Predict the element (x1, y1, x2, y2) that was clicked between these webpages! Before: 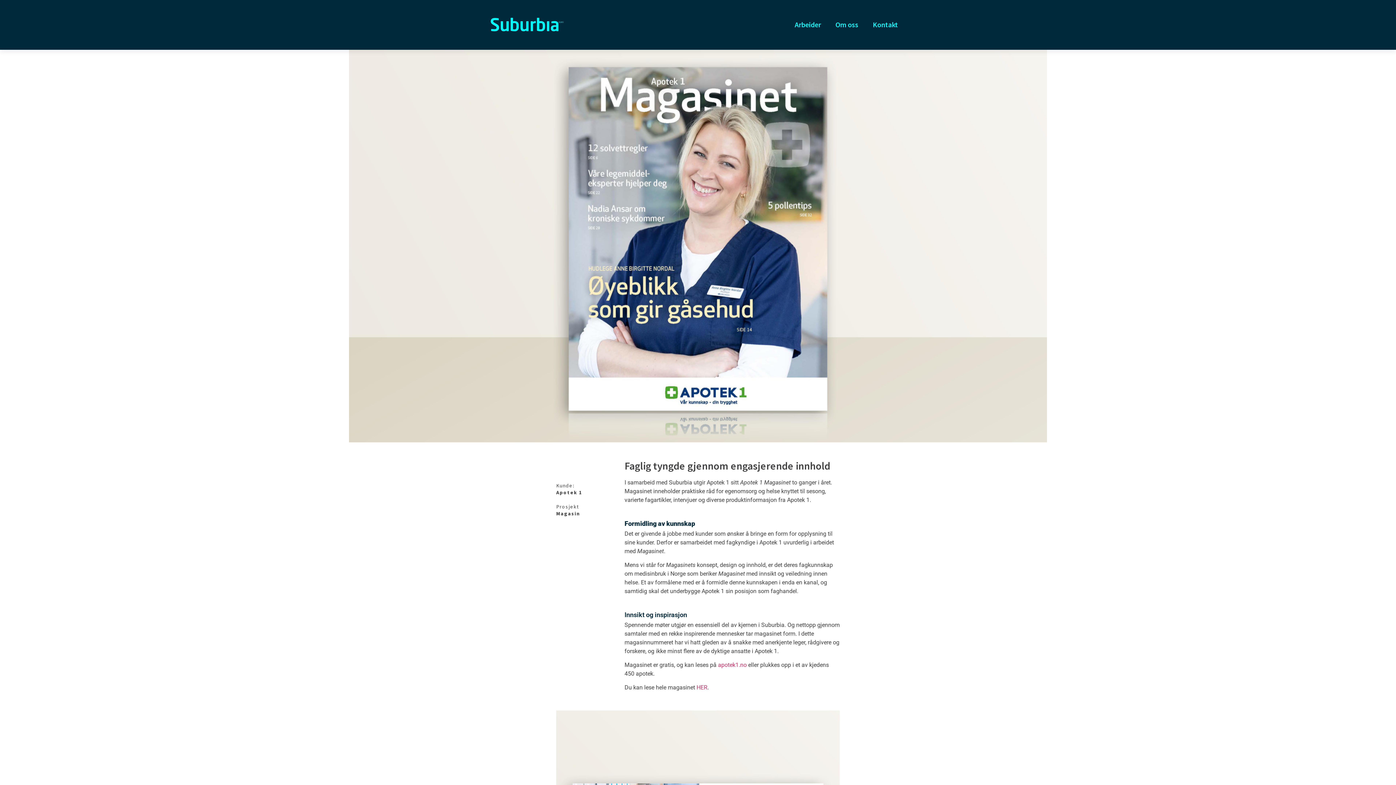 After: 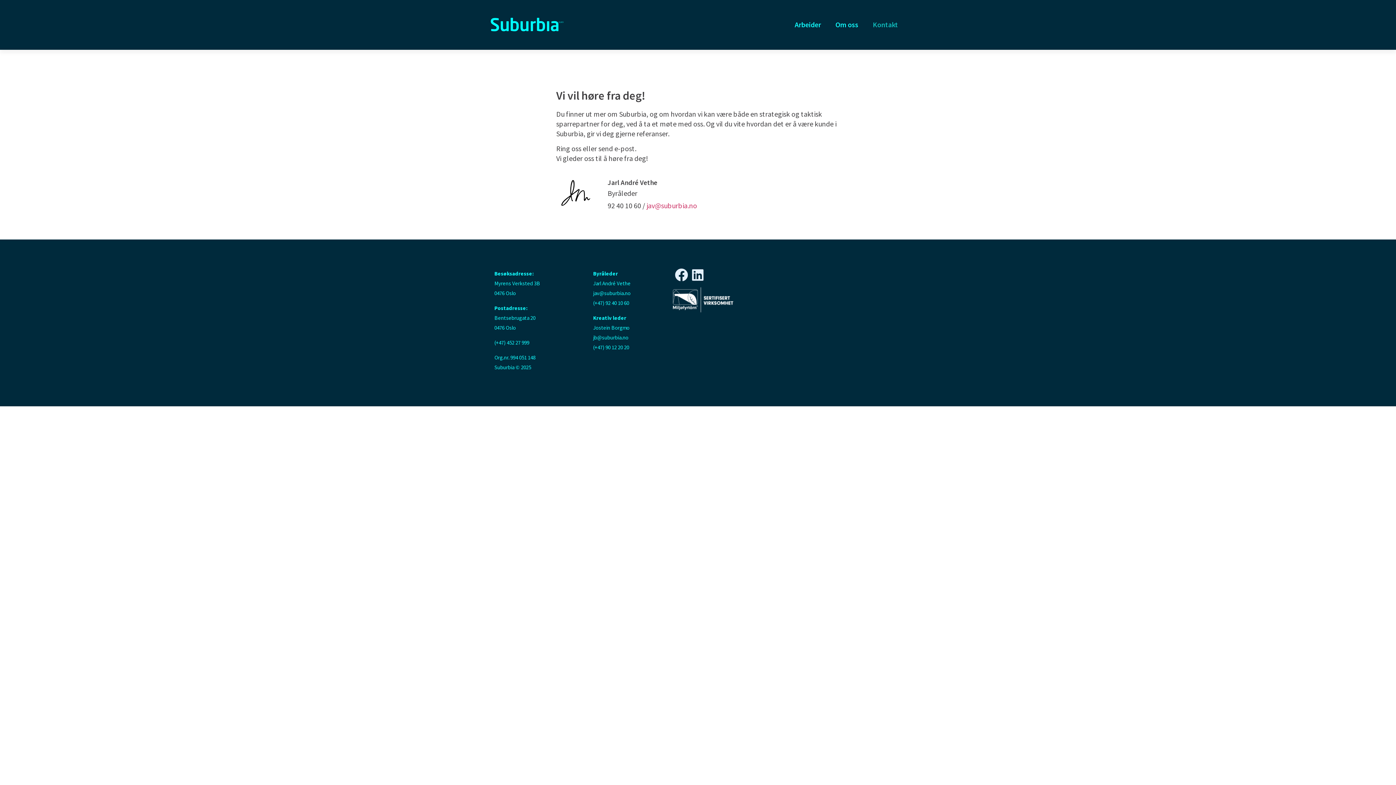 Action: label: Kontakt bbox: (865, 16, 905, 33)